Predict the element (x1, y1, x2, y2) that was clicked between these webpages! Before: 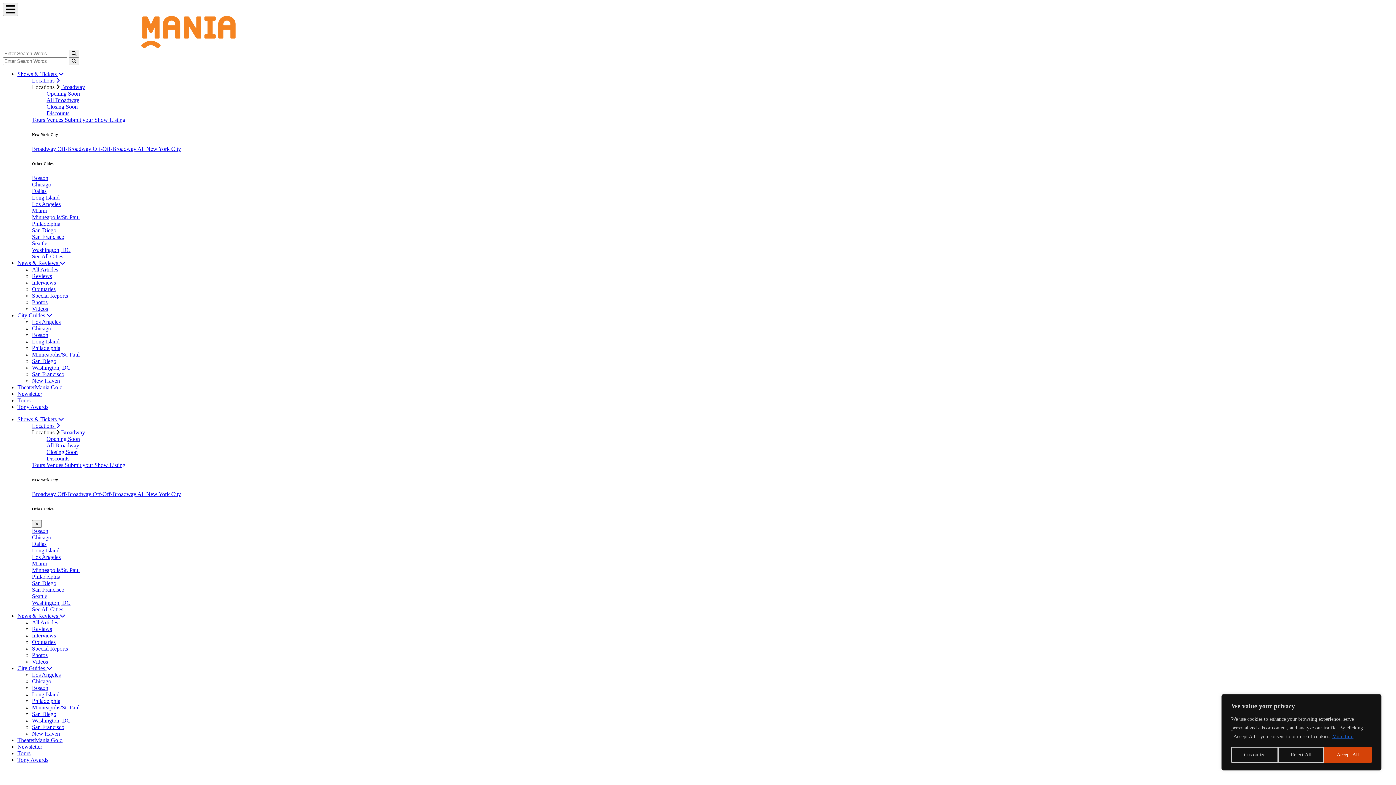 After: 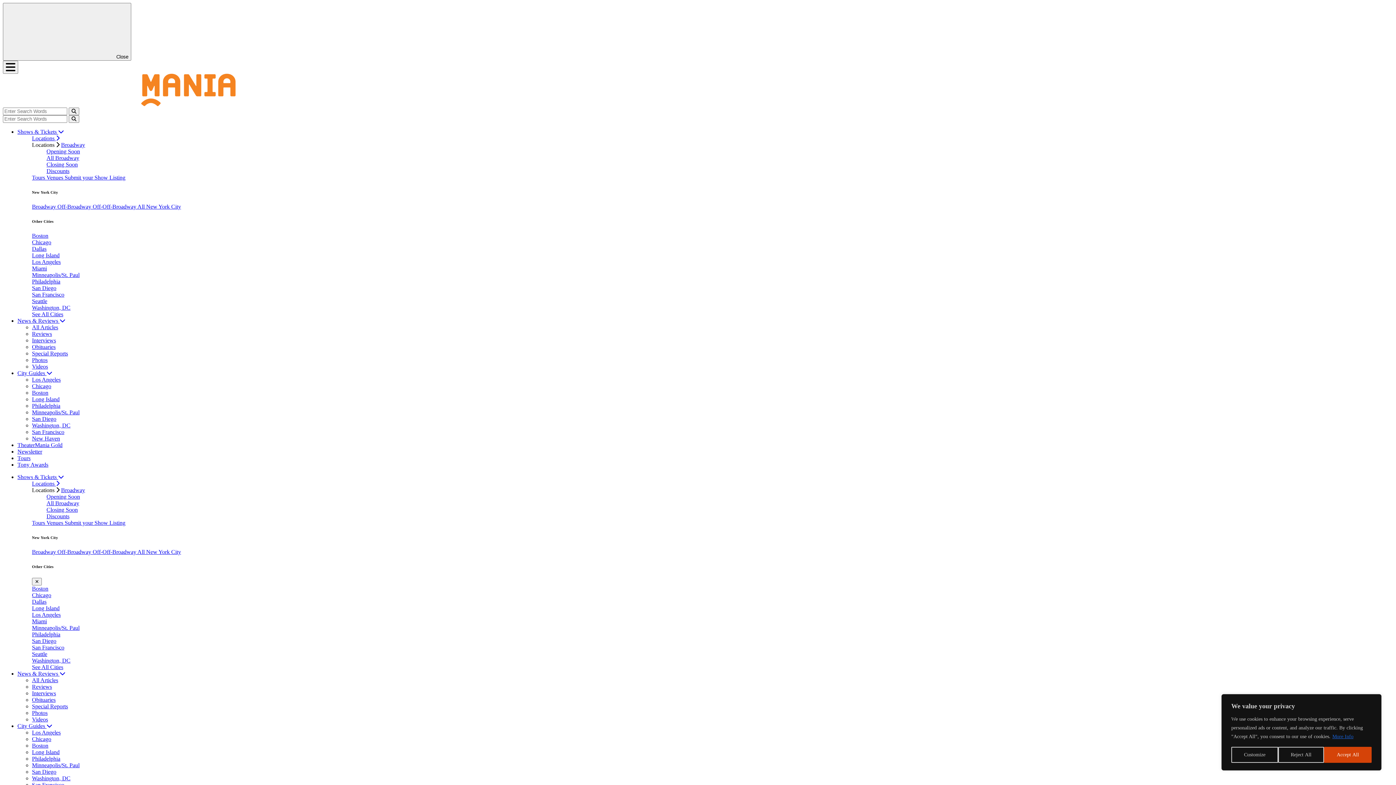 Action: label: Washington, DC bbox: (32, 422, 70, 428)